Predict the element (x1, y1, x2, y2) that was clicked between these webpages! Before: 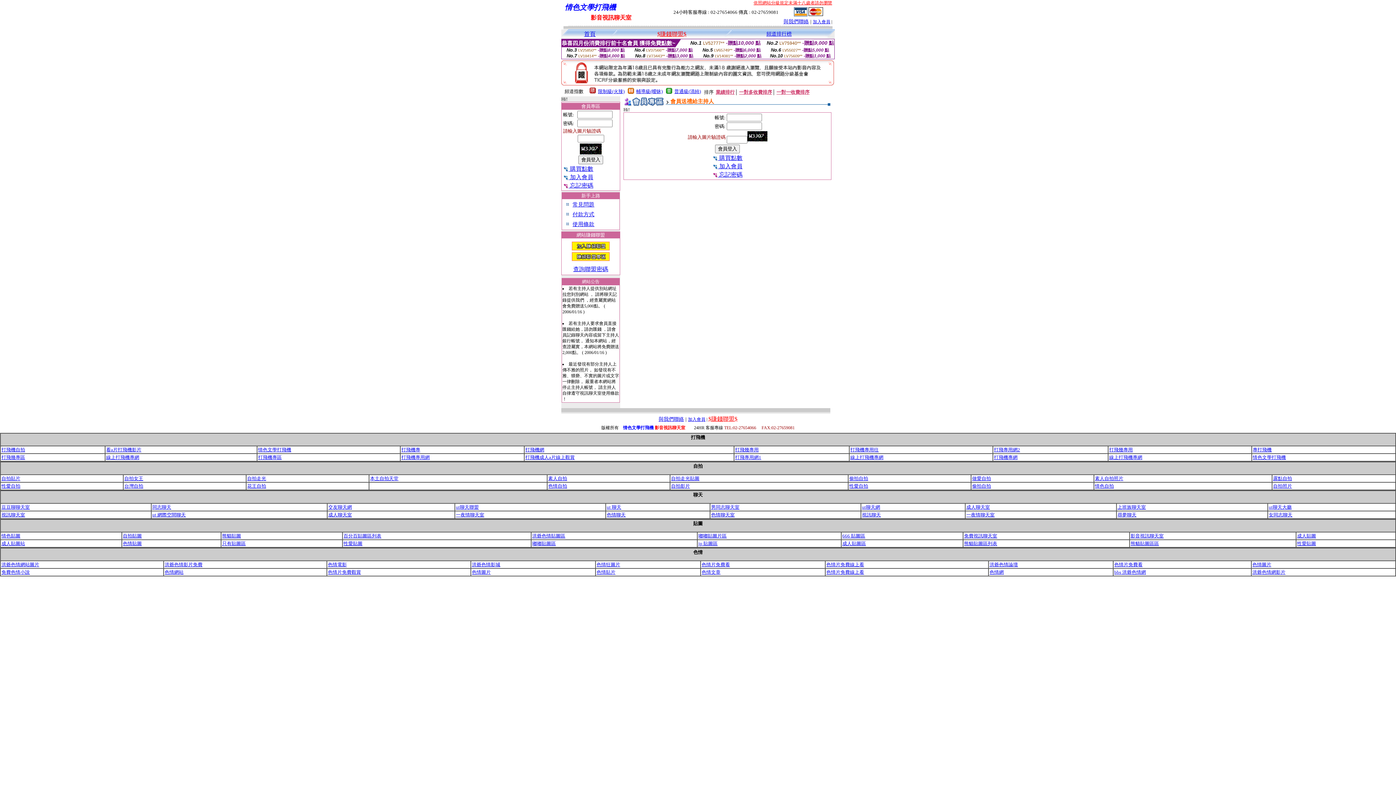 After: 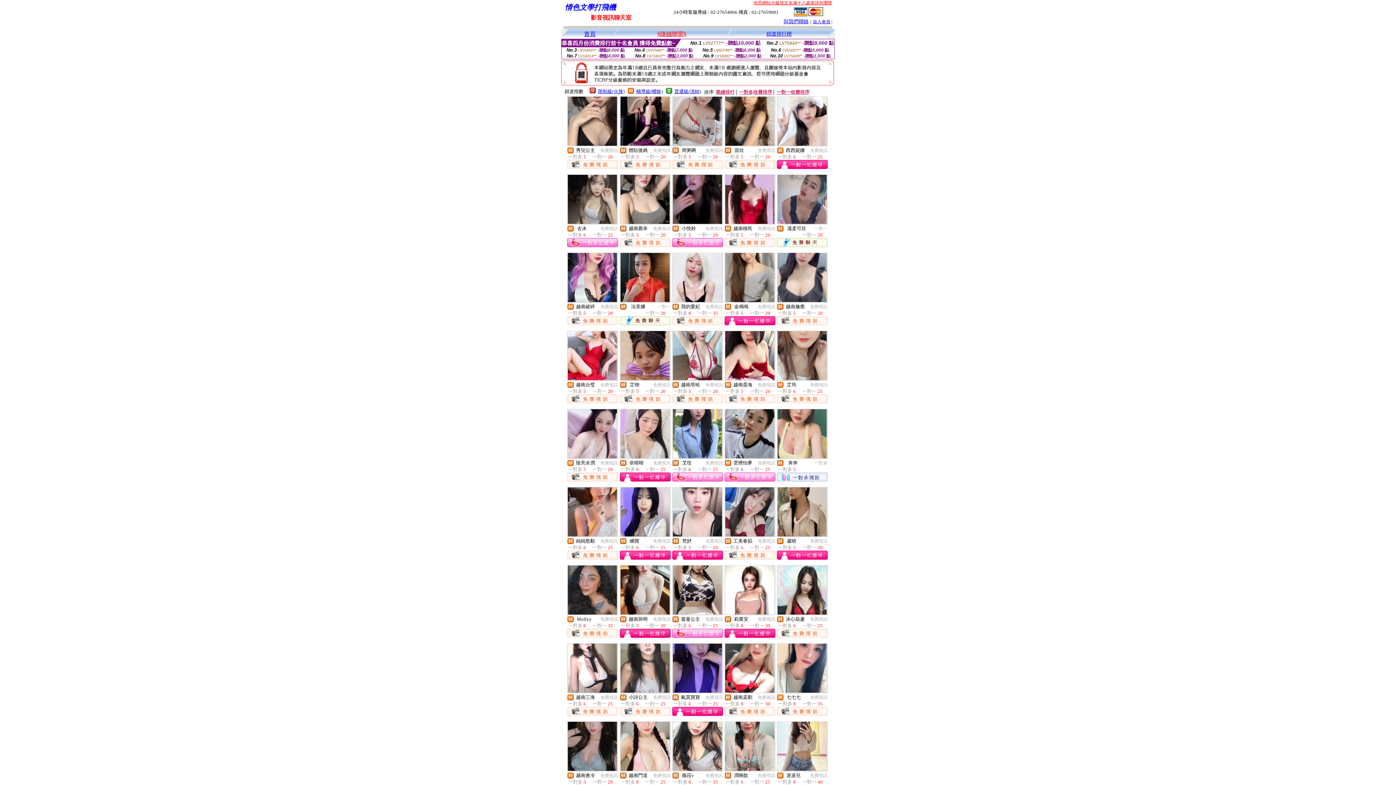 Action: bbox: (628, 89, 634, 94)